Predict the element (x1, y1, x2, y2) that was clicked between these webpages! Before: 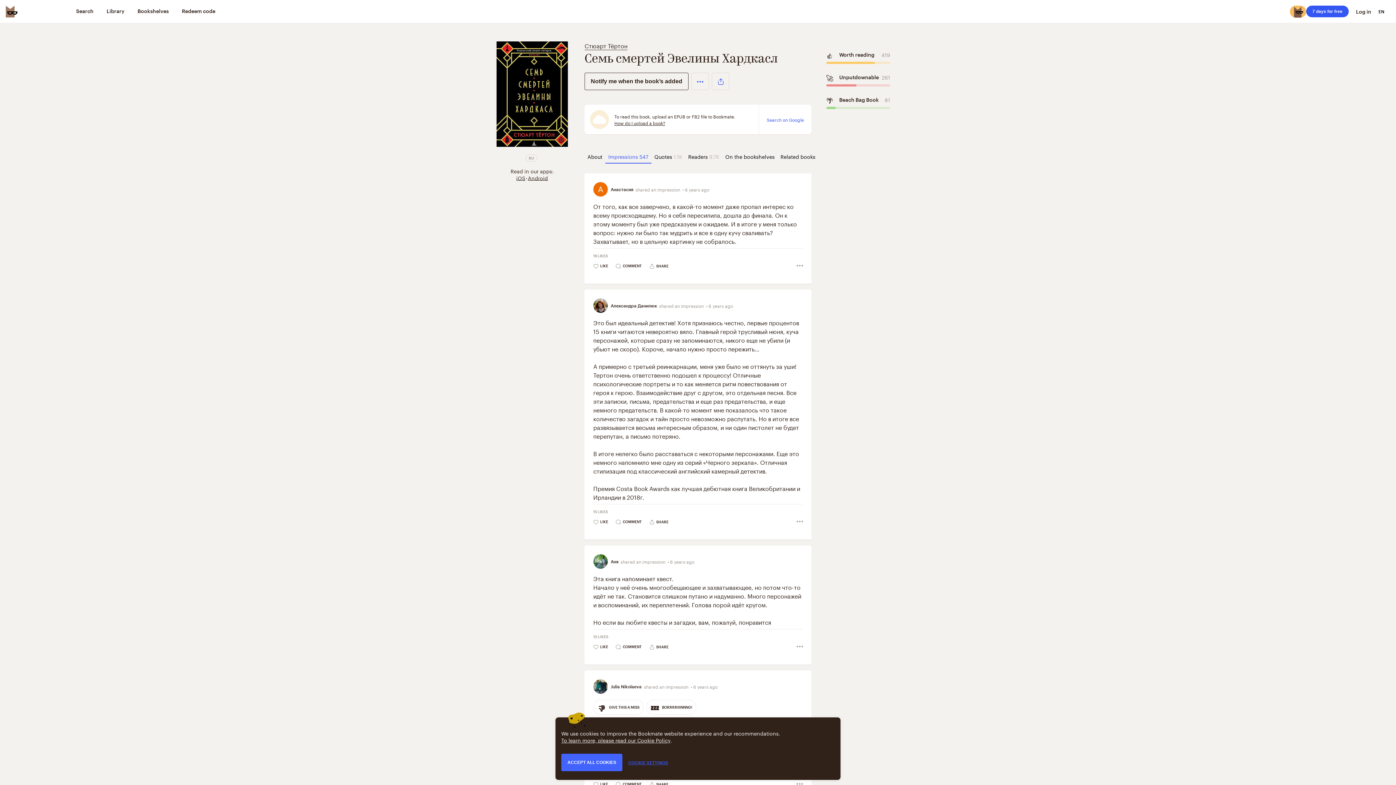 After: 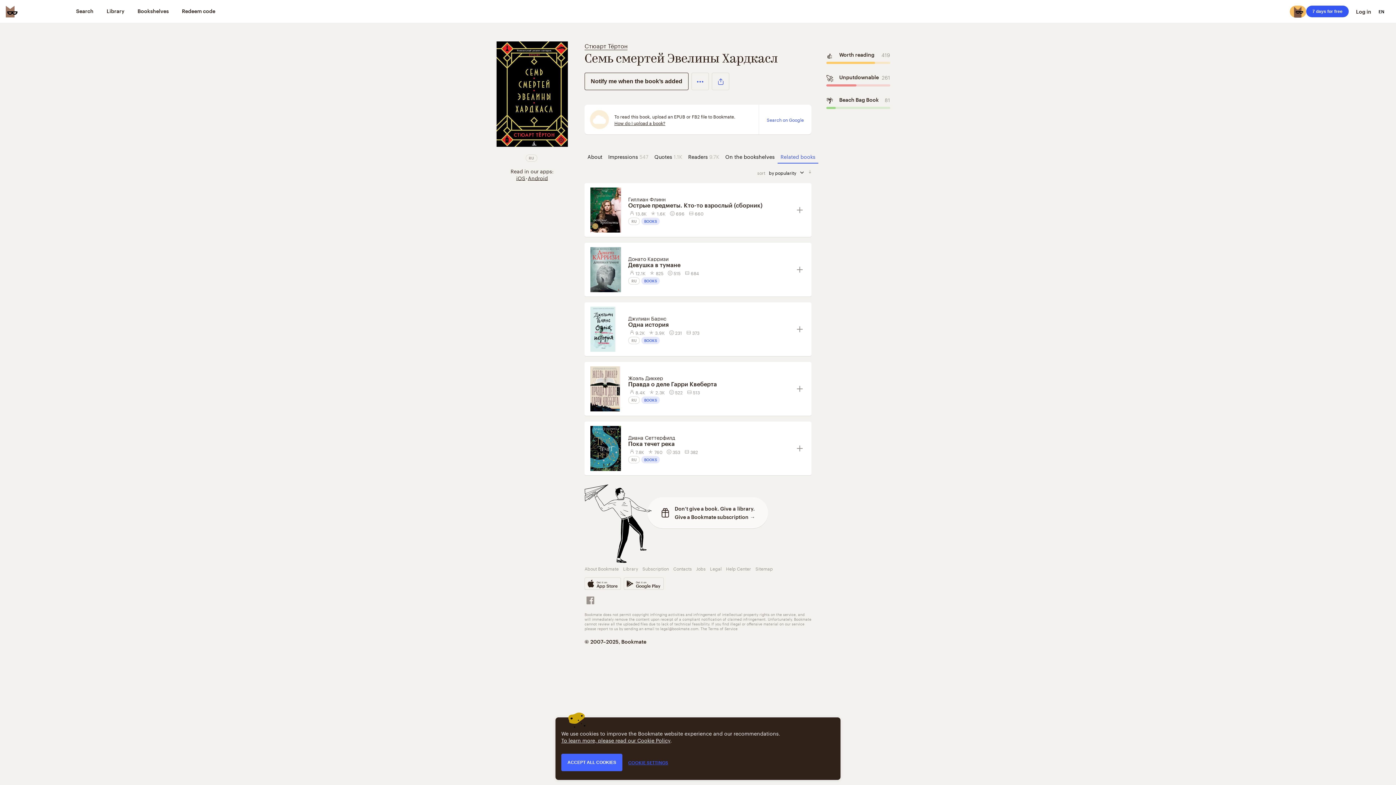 Action: label: Related books bbox: (777, 149, 818, 163)